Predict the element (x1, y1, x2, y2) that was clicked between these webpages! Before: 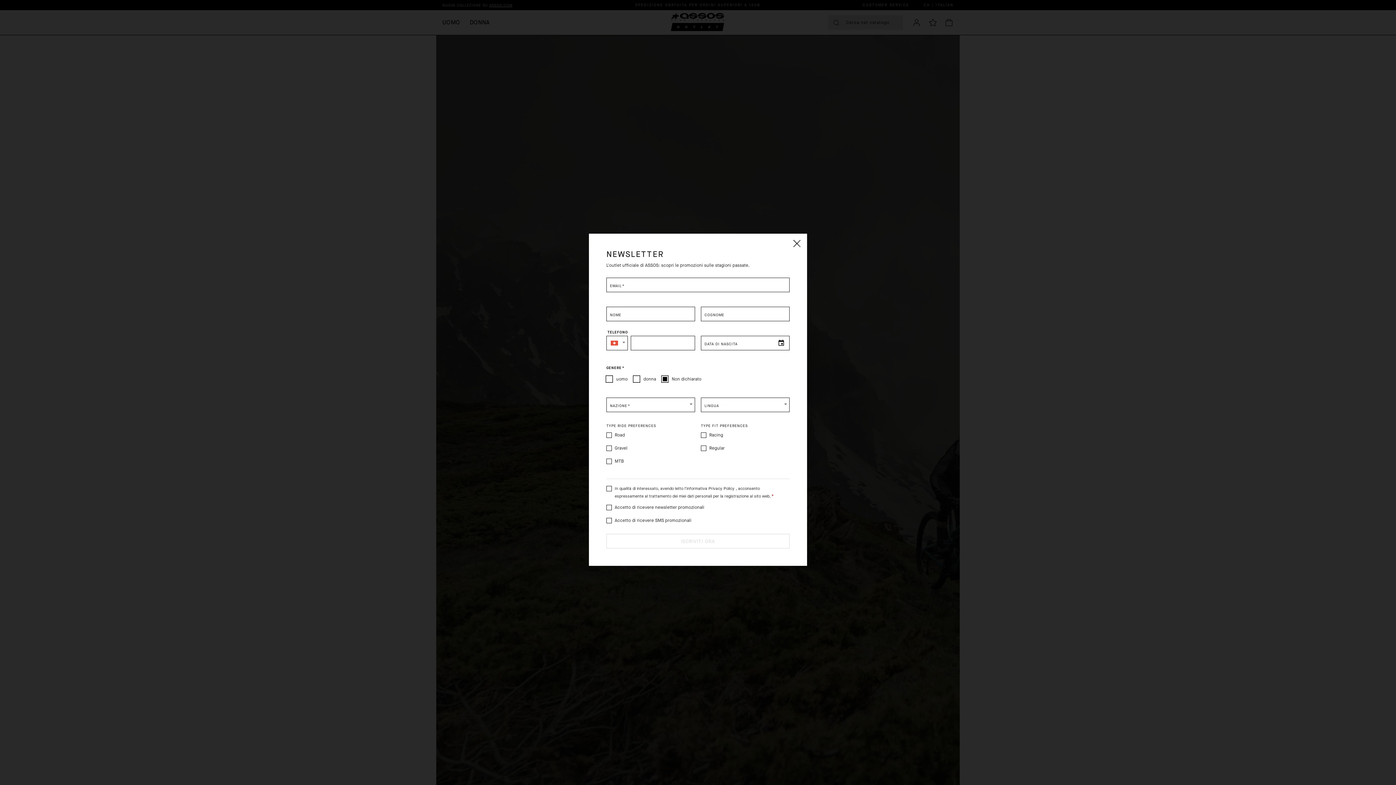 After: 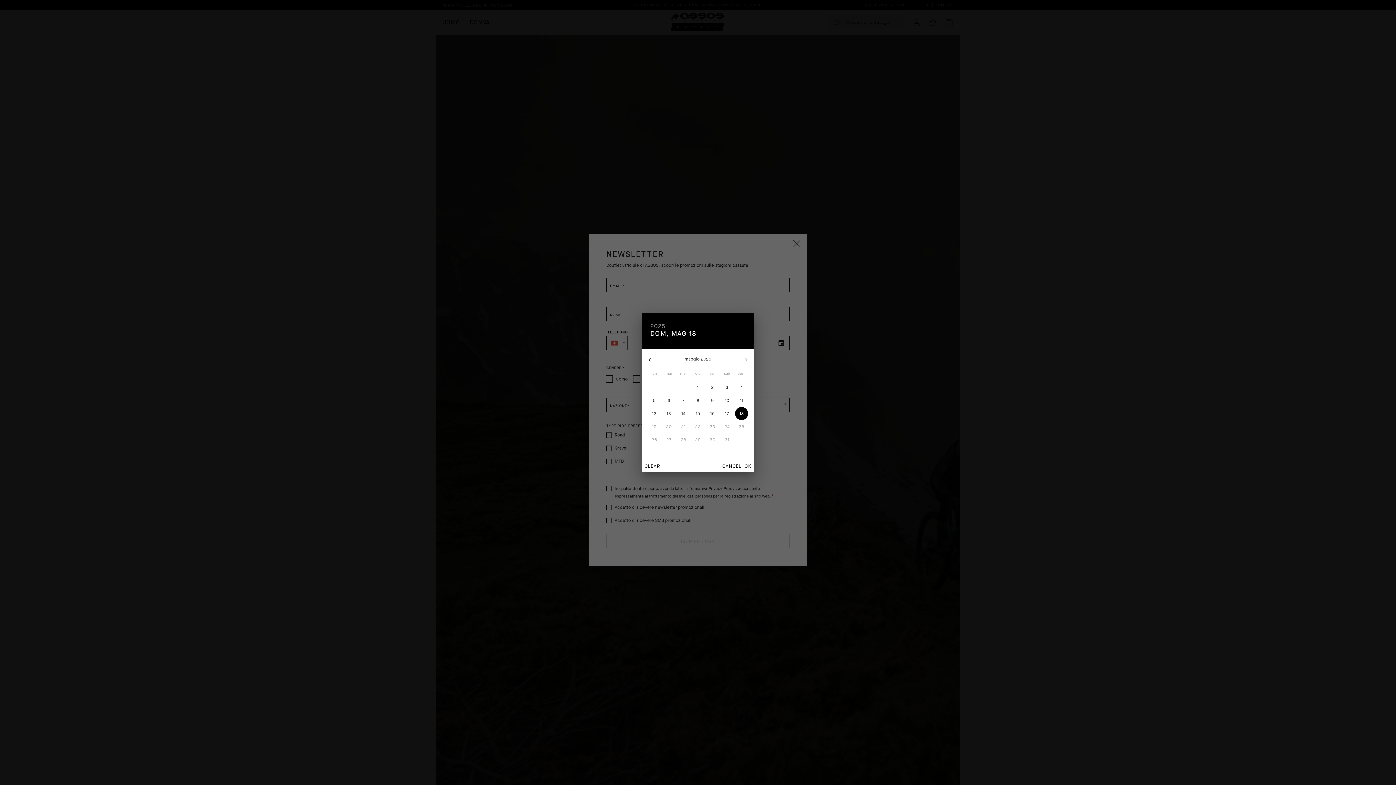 Action: bbox: (773, 335, 789, 351)